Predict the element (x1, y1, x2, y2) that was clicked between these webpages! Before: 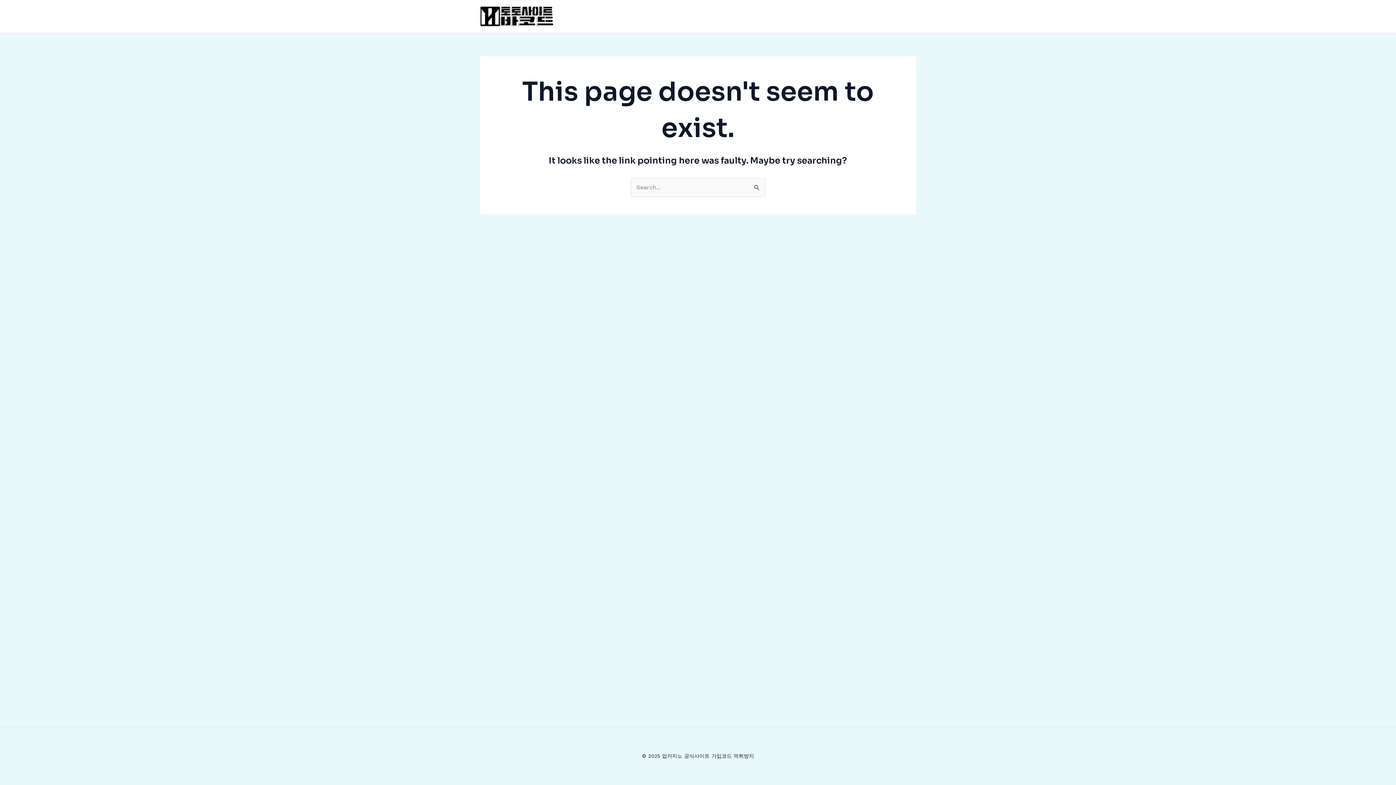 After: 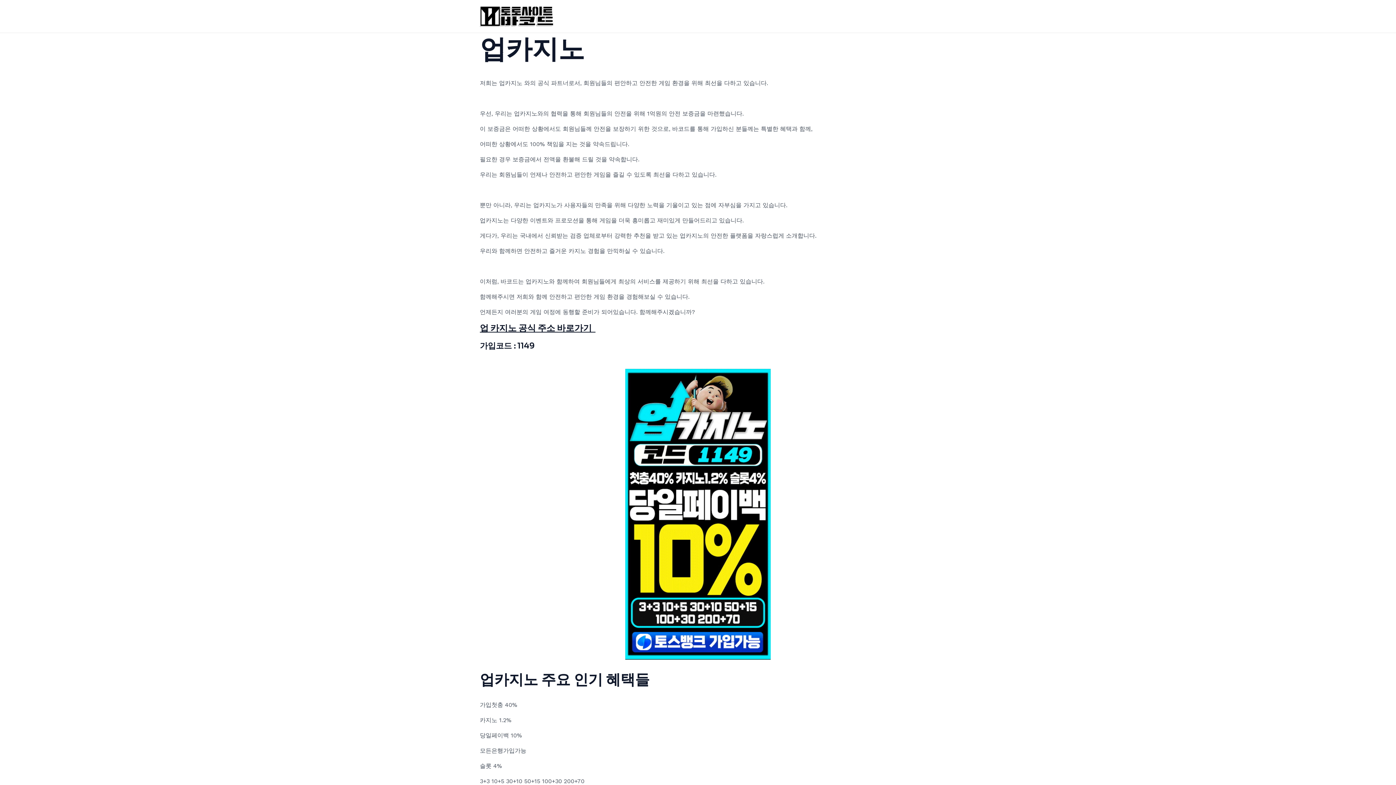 Action: bbox: (480, 12, 553, 19)